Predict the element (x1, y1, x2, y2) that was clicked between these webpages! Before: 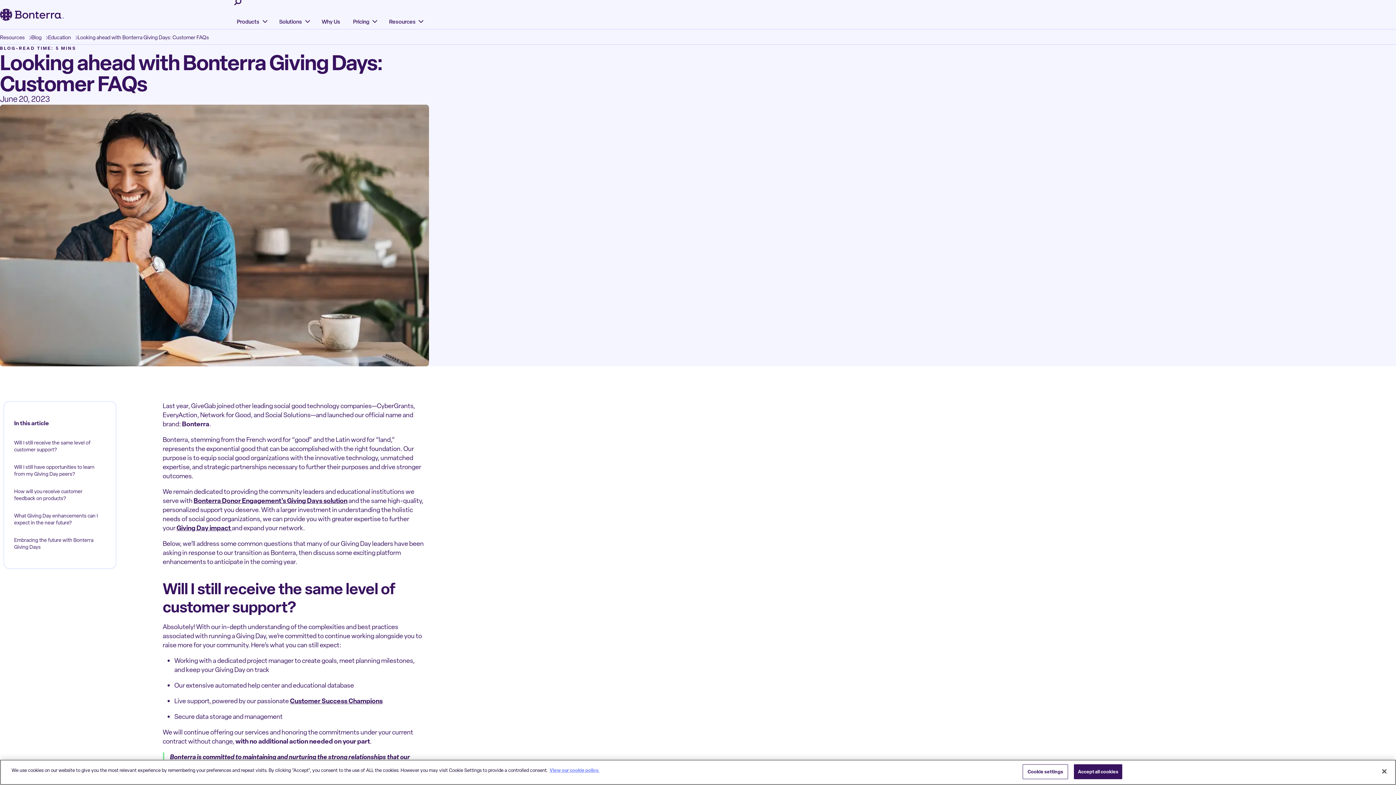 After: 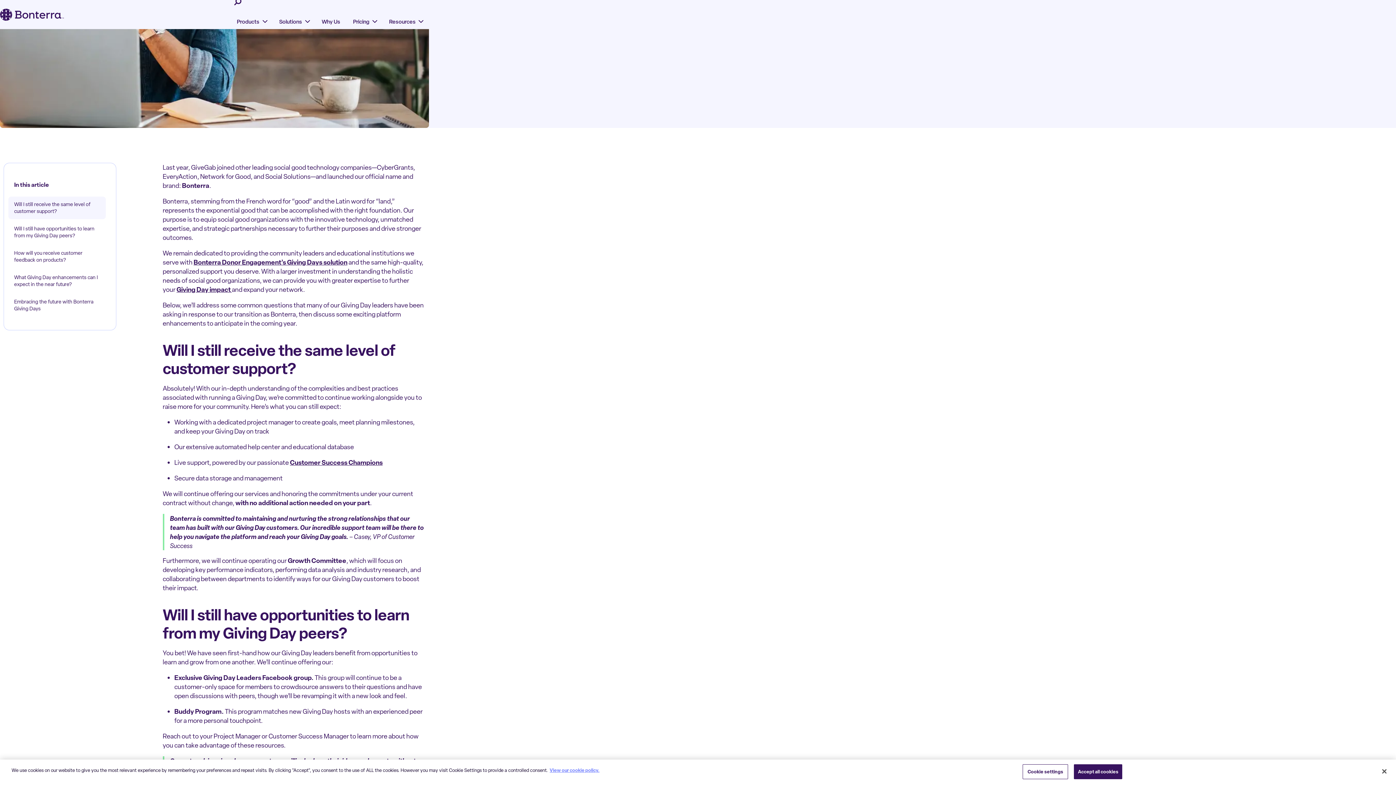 Action: bbox: (8, 484, 105, 506) label: How will you receive customer feedback on products? 